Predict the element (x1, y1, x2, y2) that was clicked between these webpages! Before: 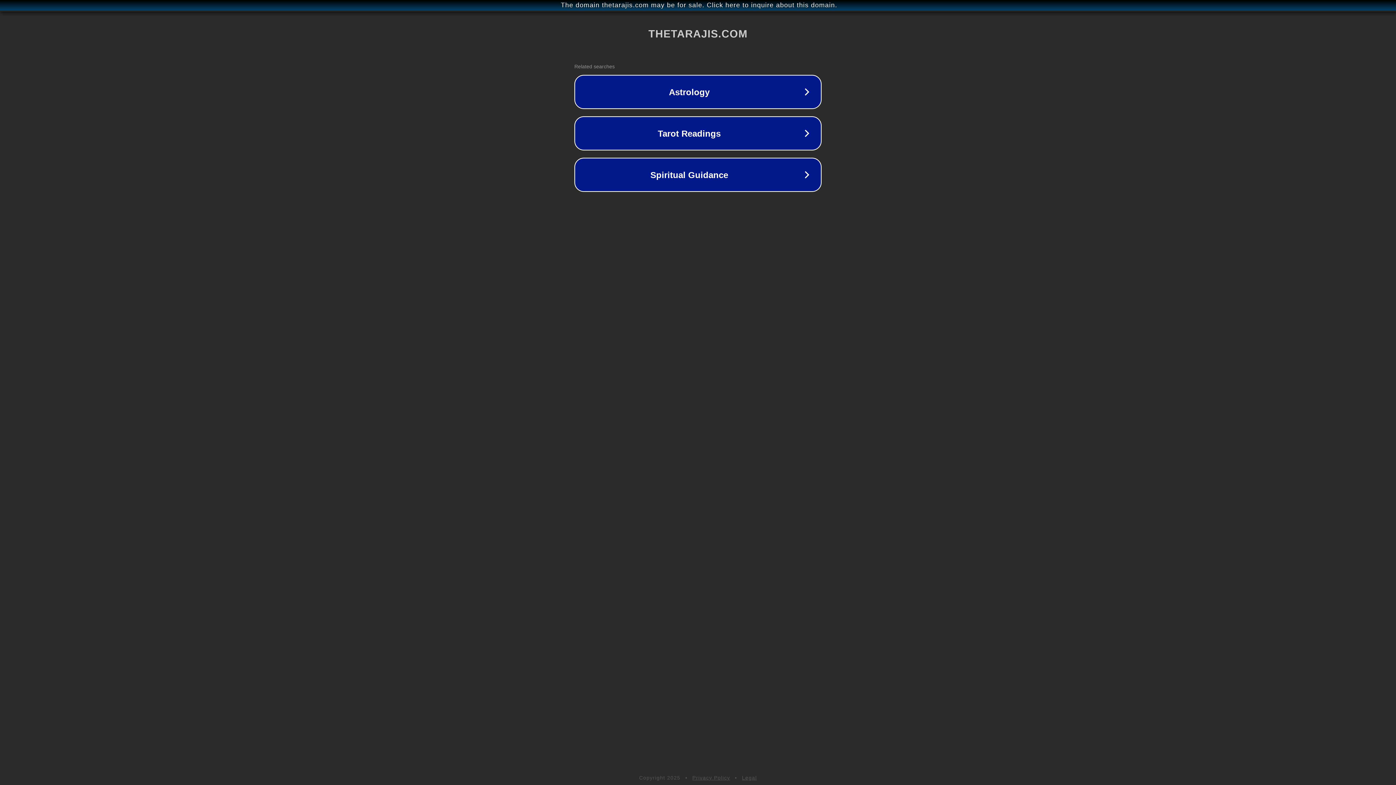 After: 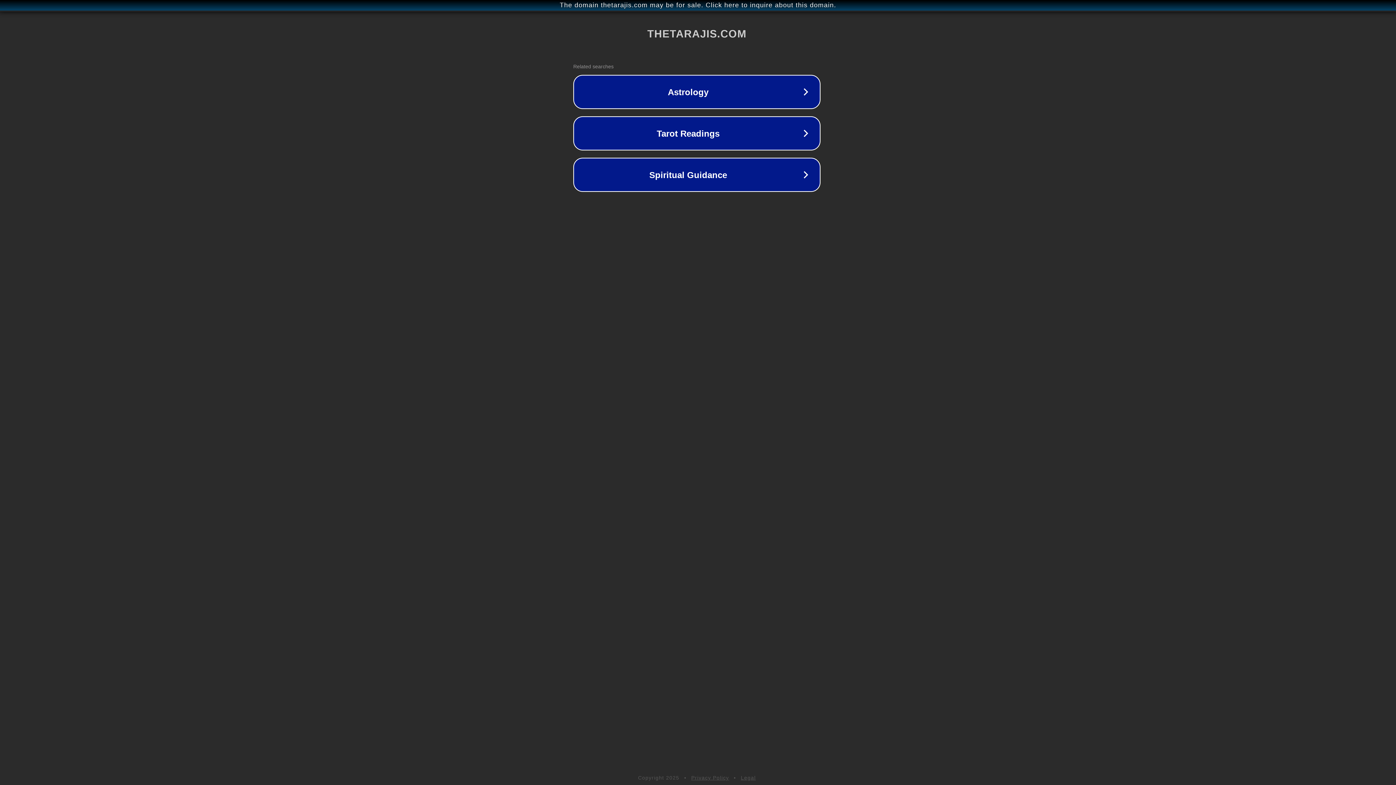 Action: label: The domain thetarajis.com may be for sale. Click here to inquire about this domain. bbox: (1, 1, 1397, 9)